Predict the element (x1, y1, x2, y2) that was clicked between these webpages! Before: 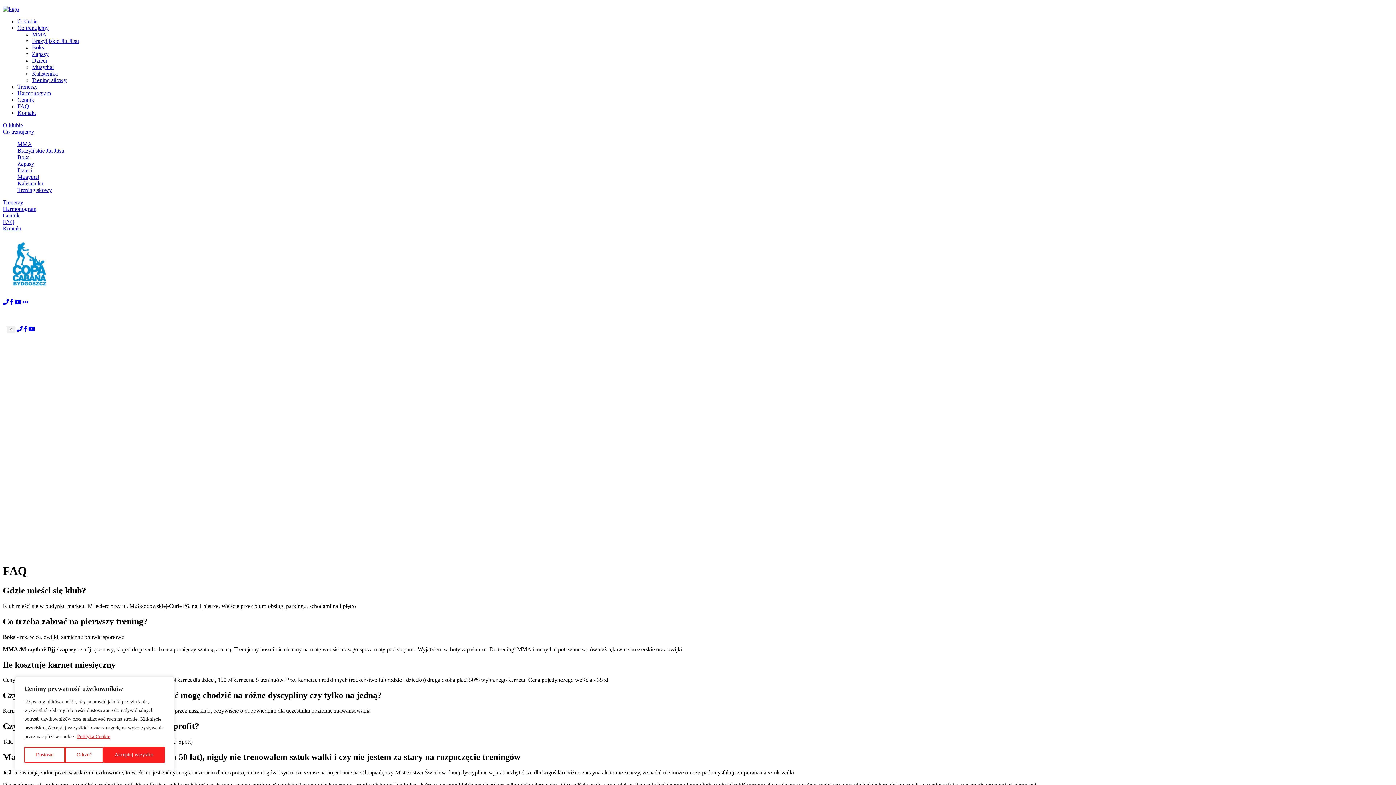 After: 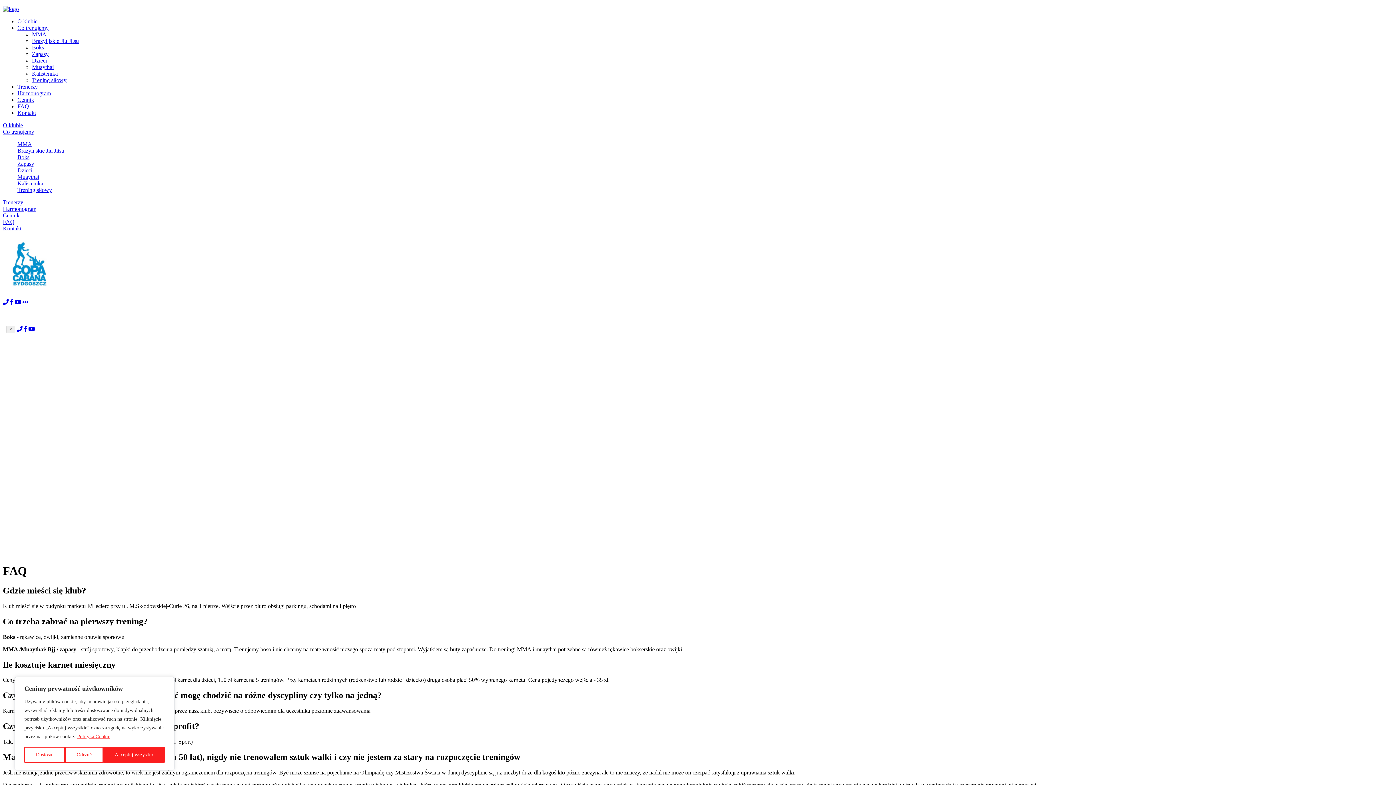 Action: label: Polityka Cookie bbox: (76, 733, 110, 740)